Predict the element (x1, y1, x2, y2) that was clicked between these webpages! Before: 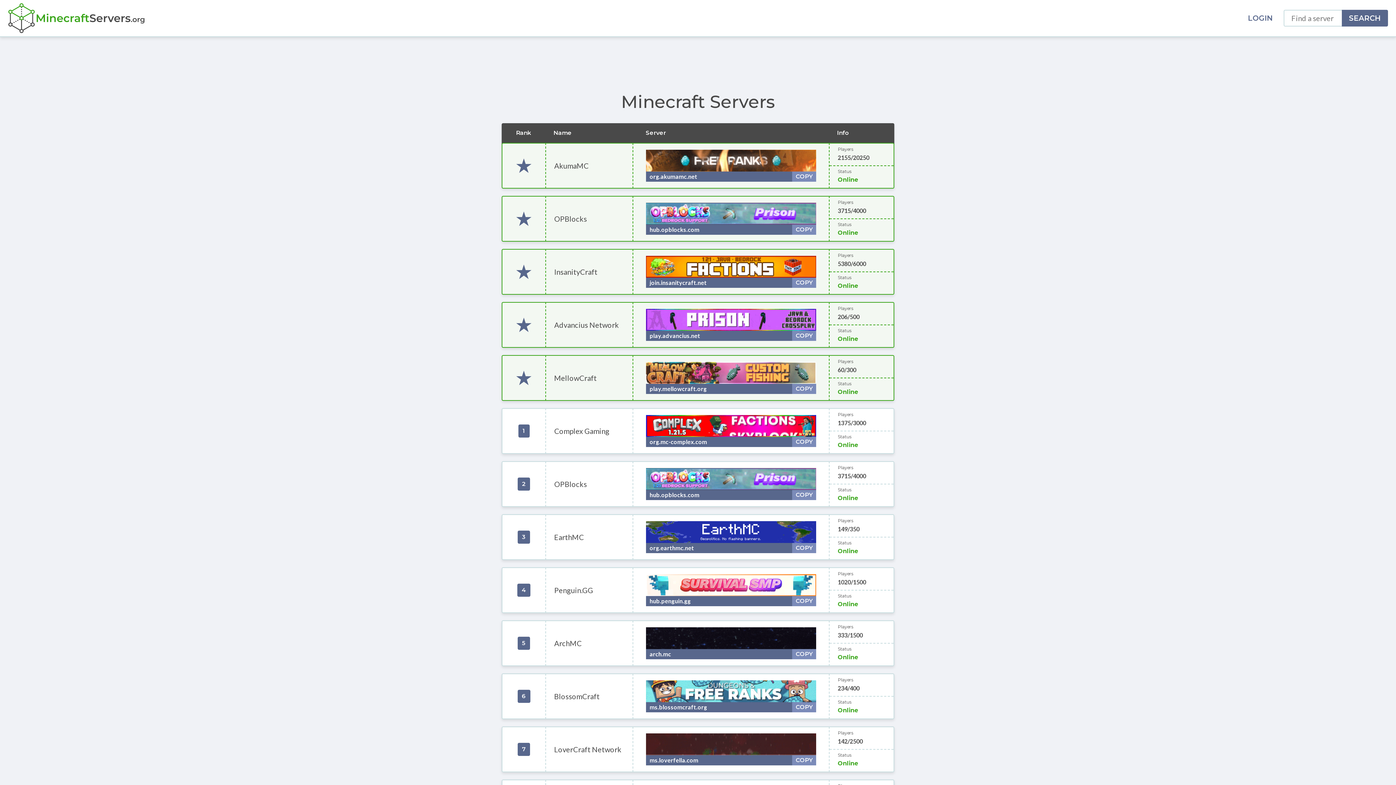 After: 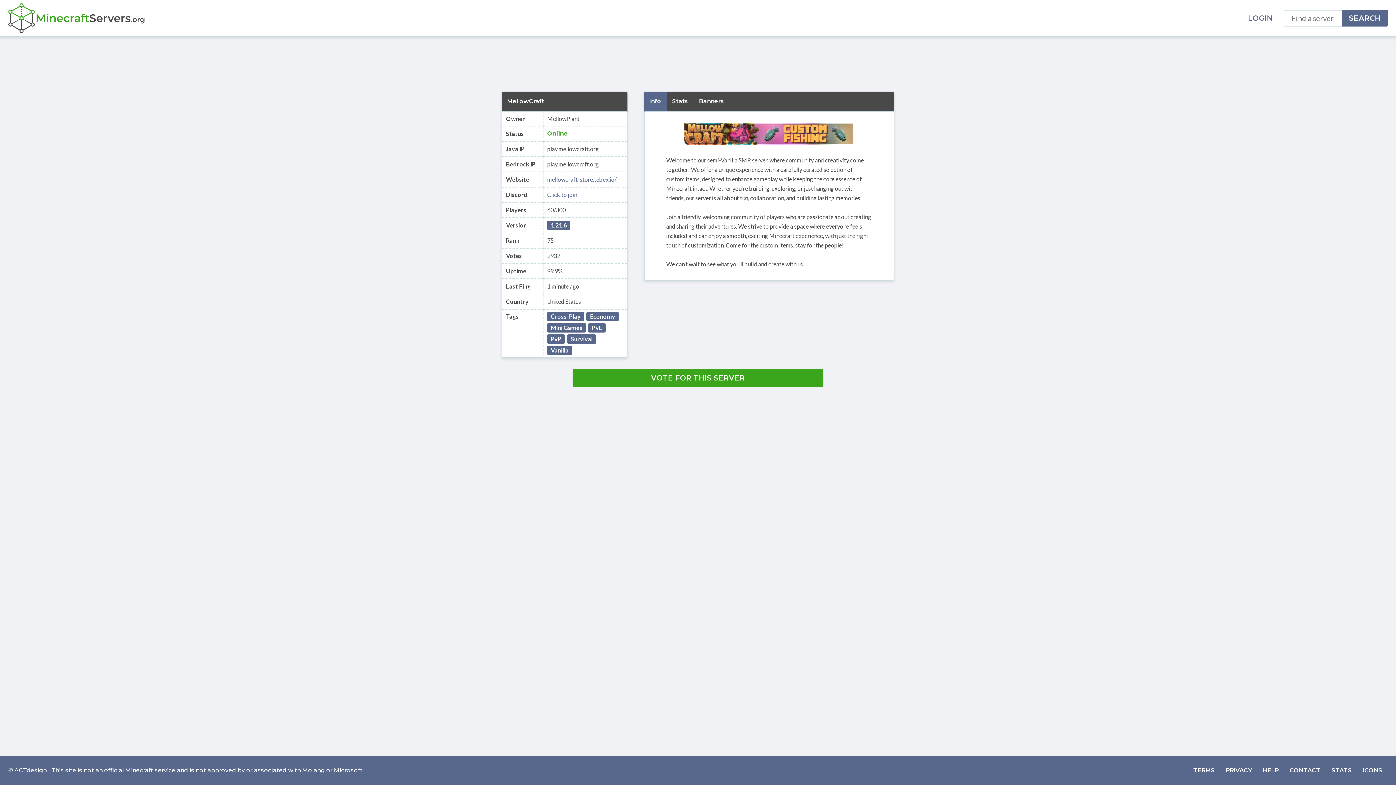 Action: bbox: (554, 373, 596, 382) label: MellowCraft